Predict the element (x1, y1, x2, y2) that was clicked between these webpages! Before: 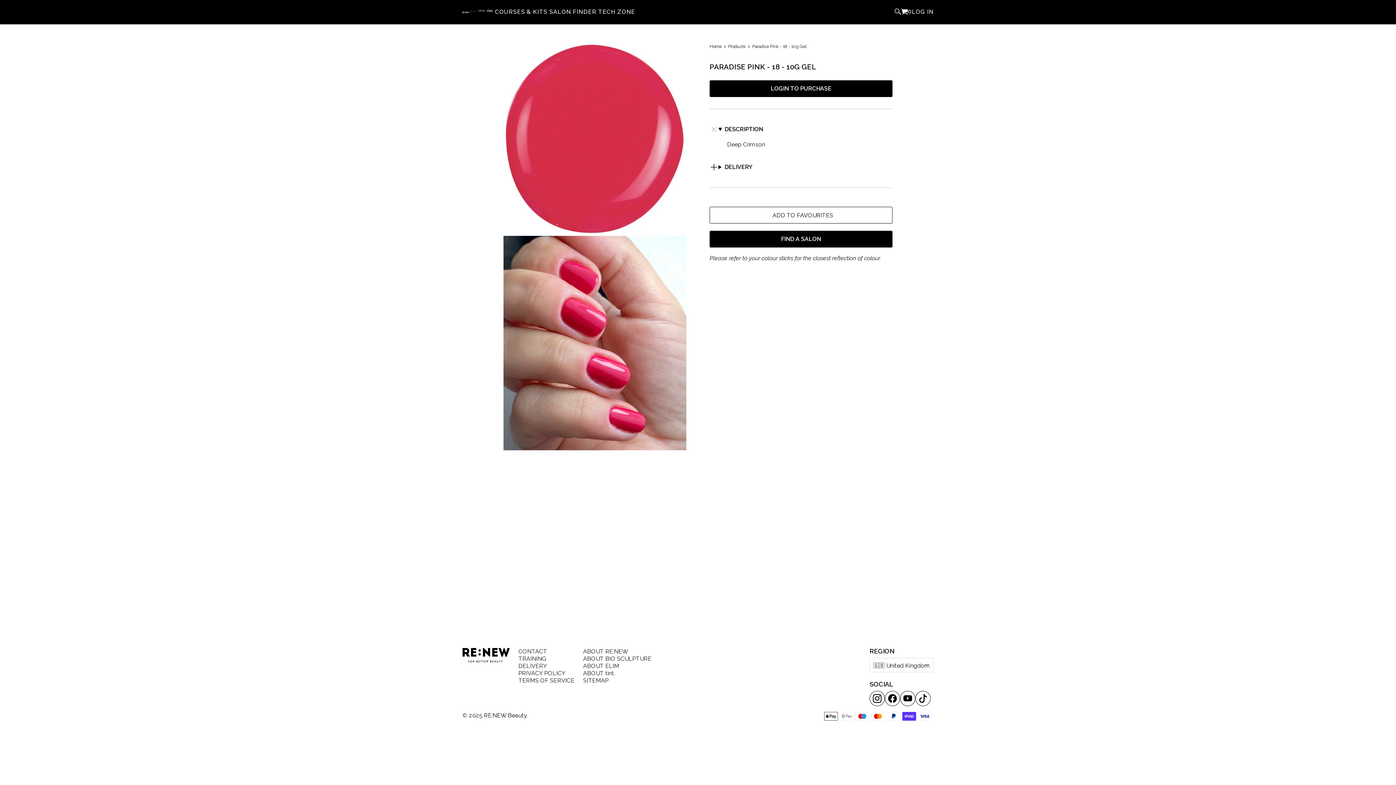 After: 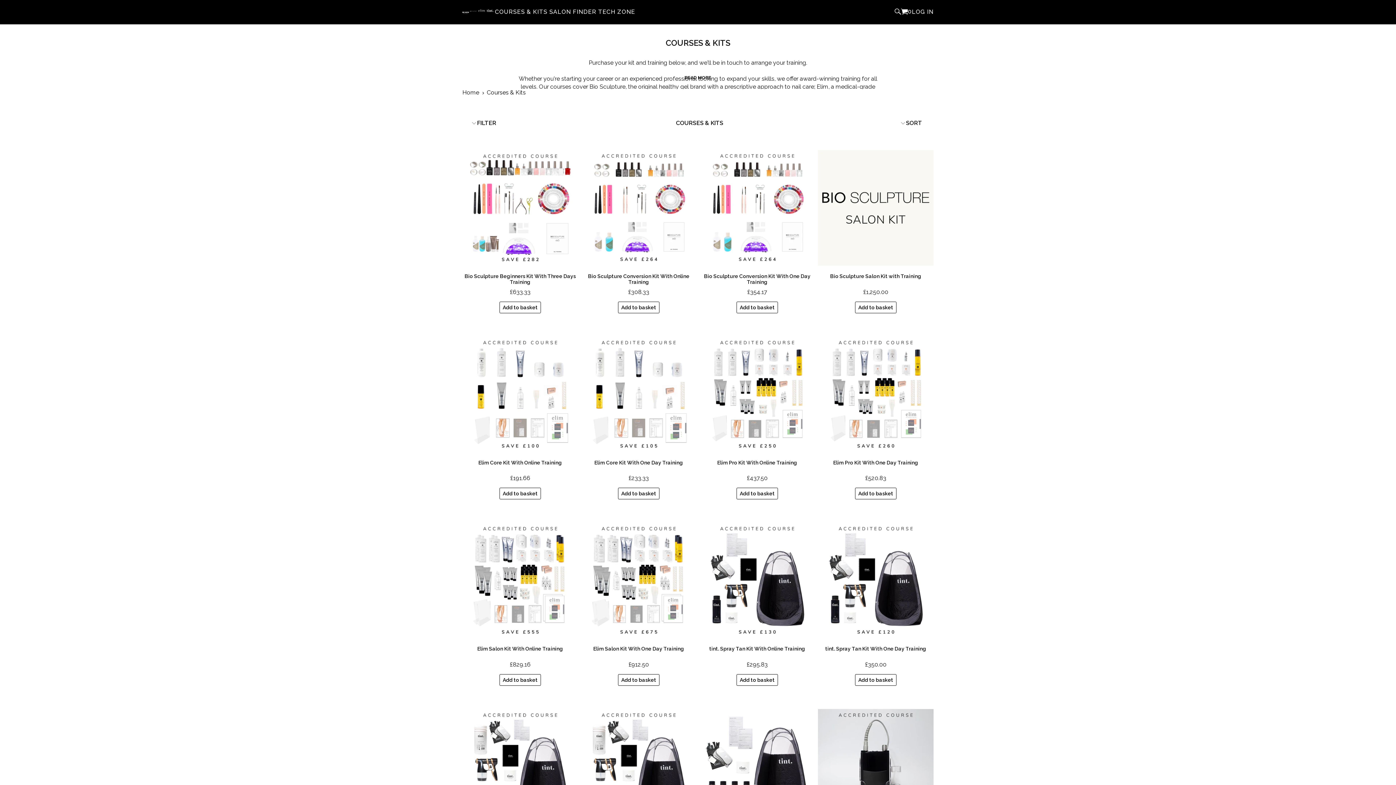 Action: label: TRAINING bbox: (518, 655, 546, 662)